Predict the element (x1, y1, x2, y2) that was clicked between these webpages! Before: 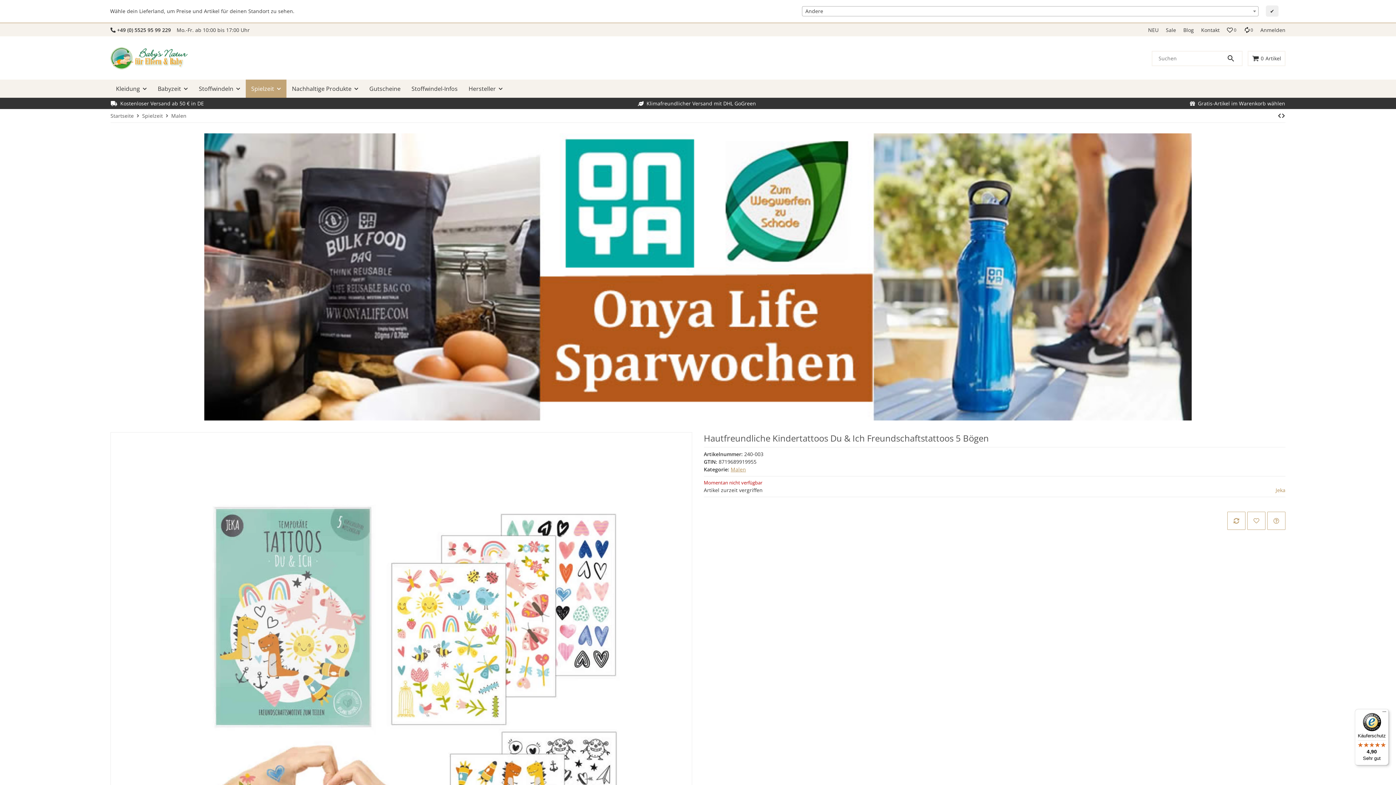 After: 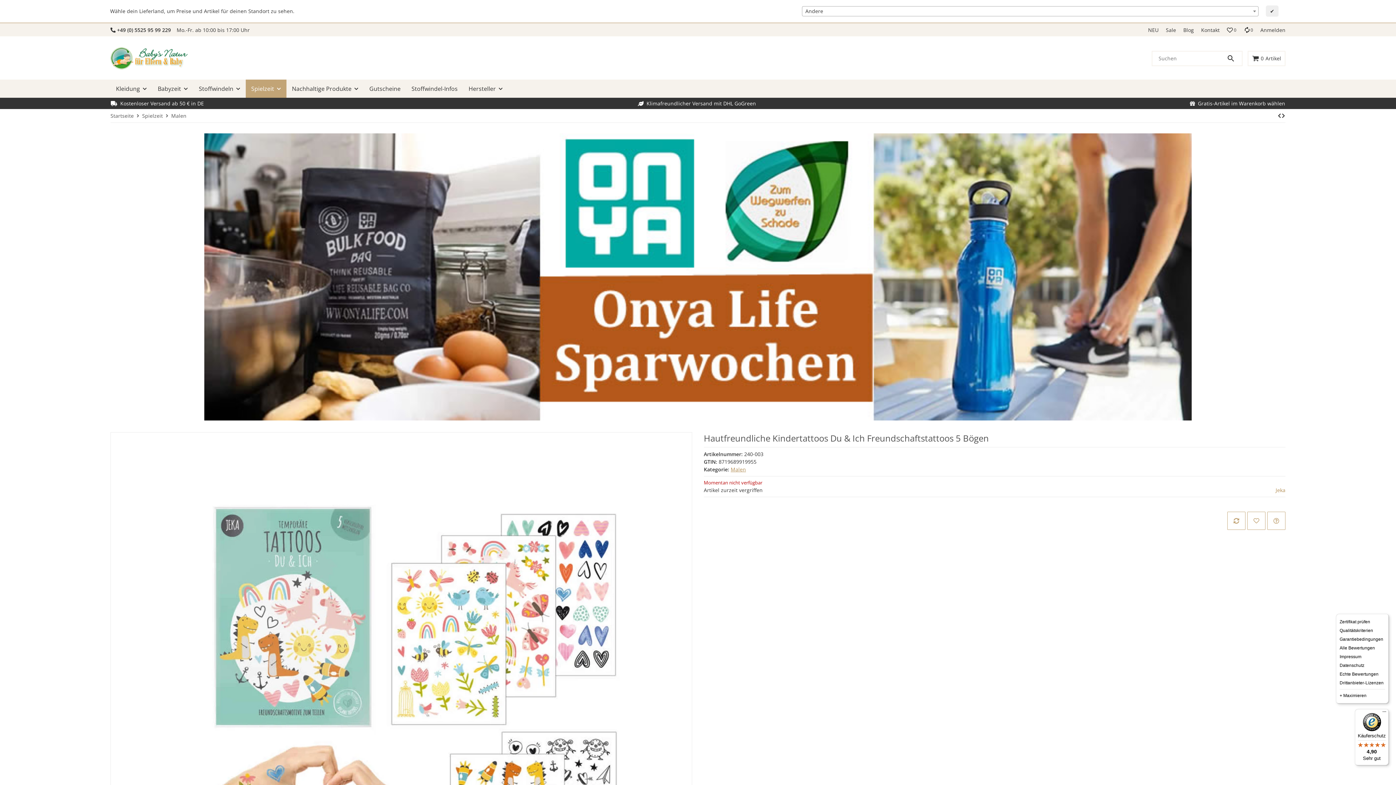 Action: label: Menü bbox: (1380, 709, 1389, 718)